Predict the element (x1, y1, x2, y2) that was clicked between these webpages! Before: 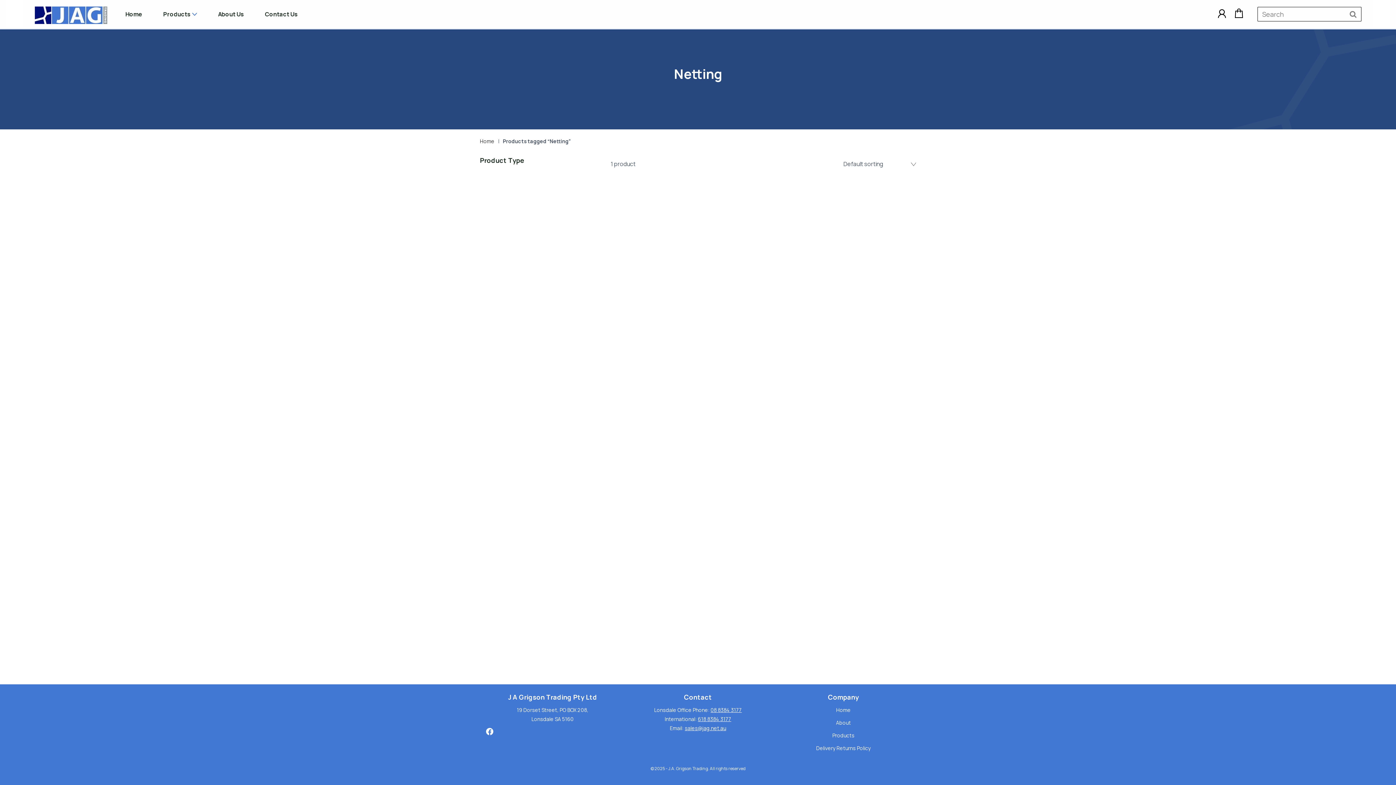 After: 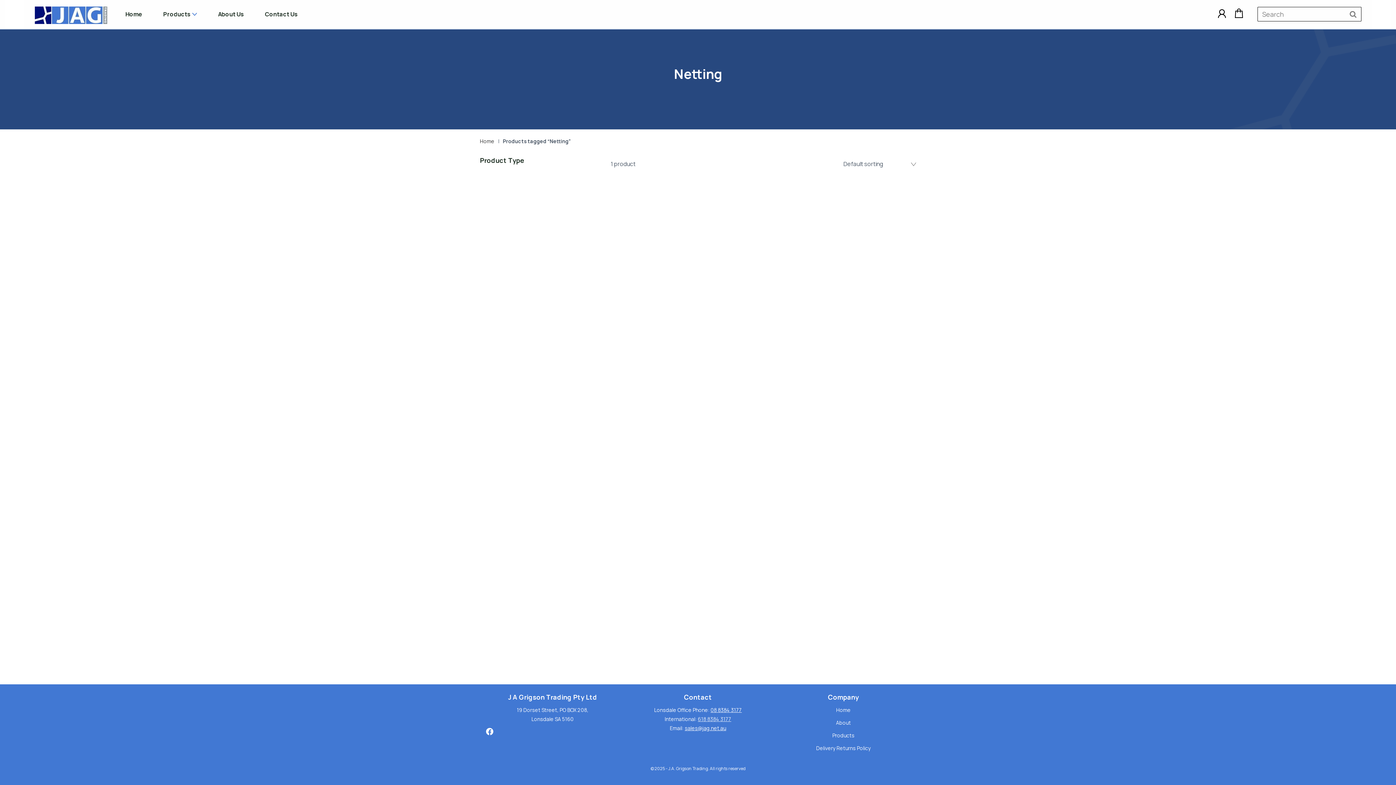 Action: label: 618 8384 3177 bbox: (698, 716, 731, 722)